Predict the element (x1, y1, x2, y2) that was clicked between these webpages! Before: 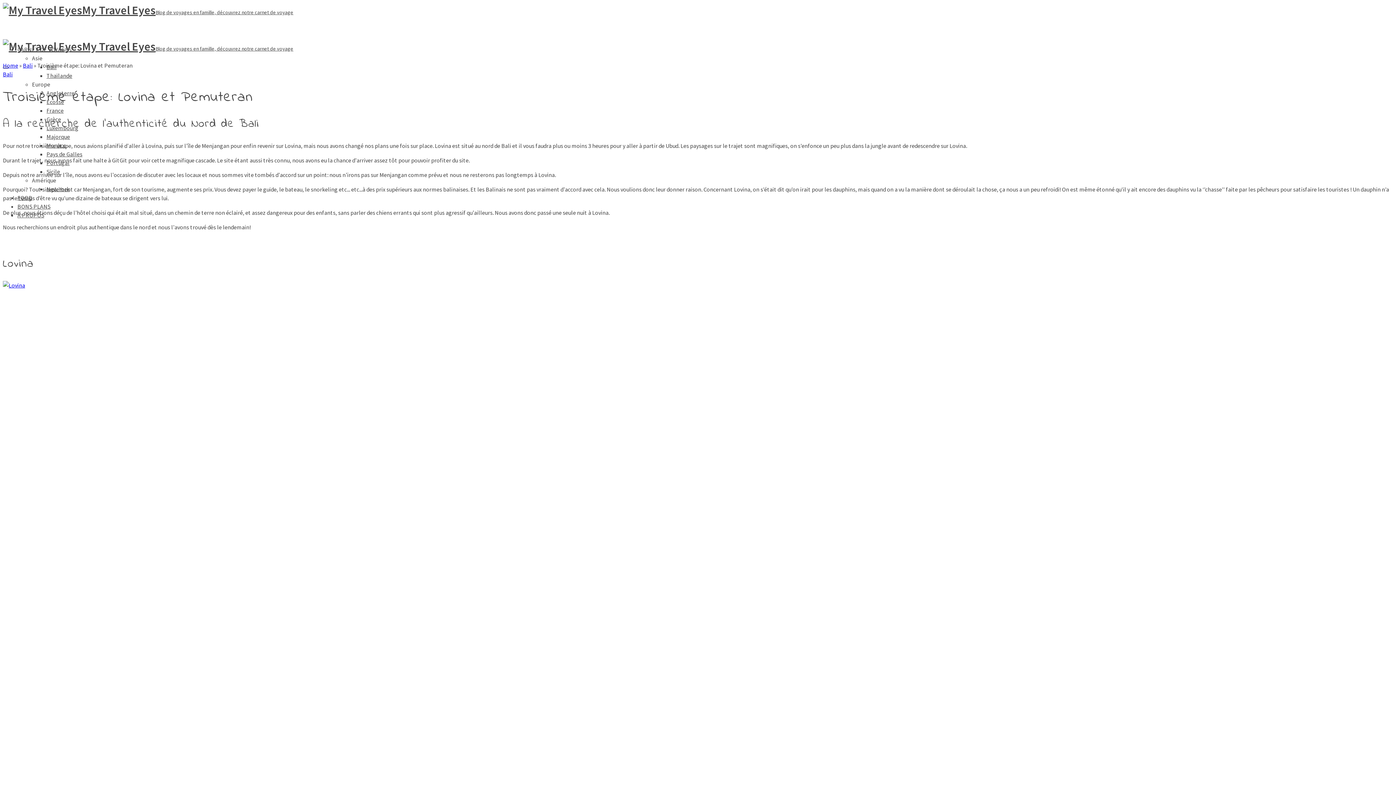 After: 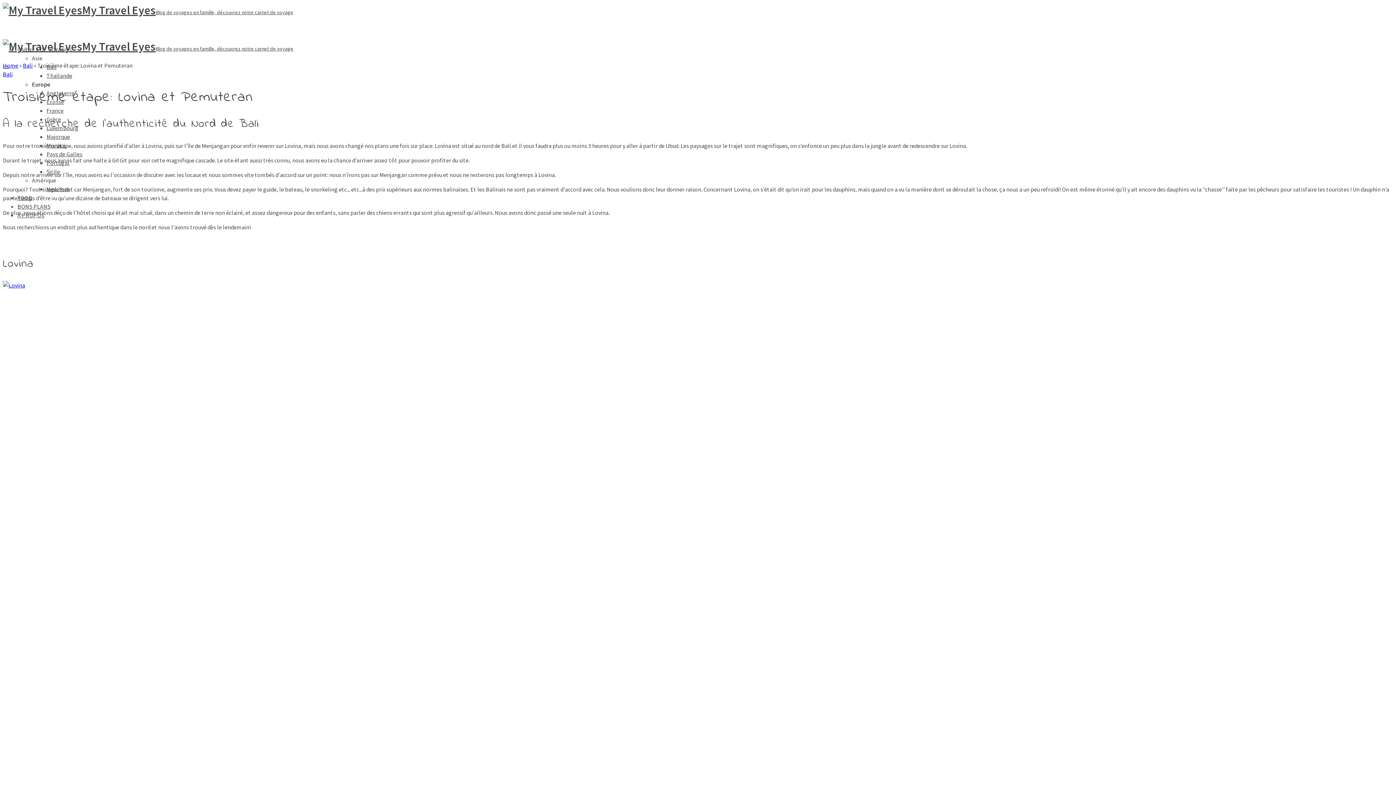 Action: label: Europe bbox: (32, 80, 50, 88)